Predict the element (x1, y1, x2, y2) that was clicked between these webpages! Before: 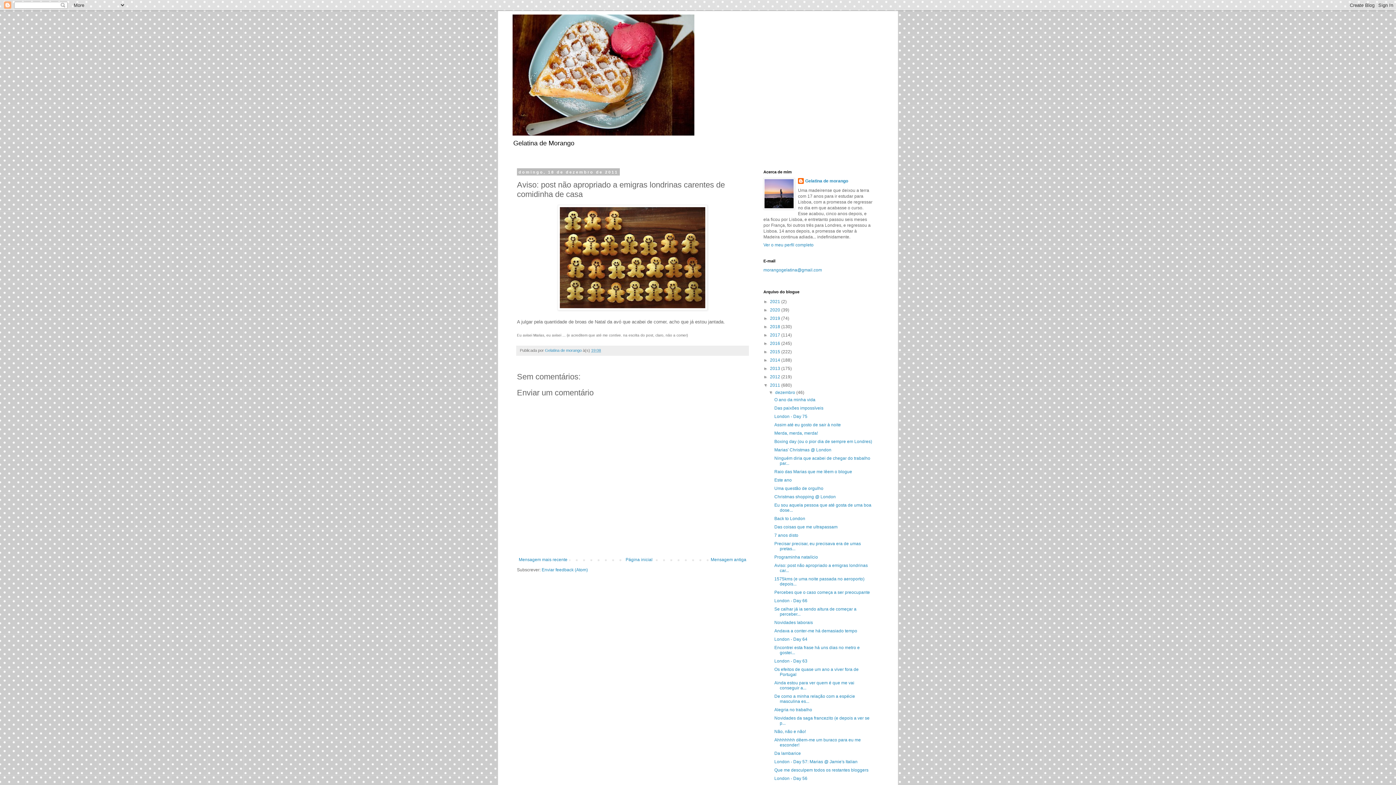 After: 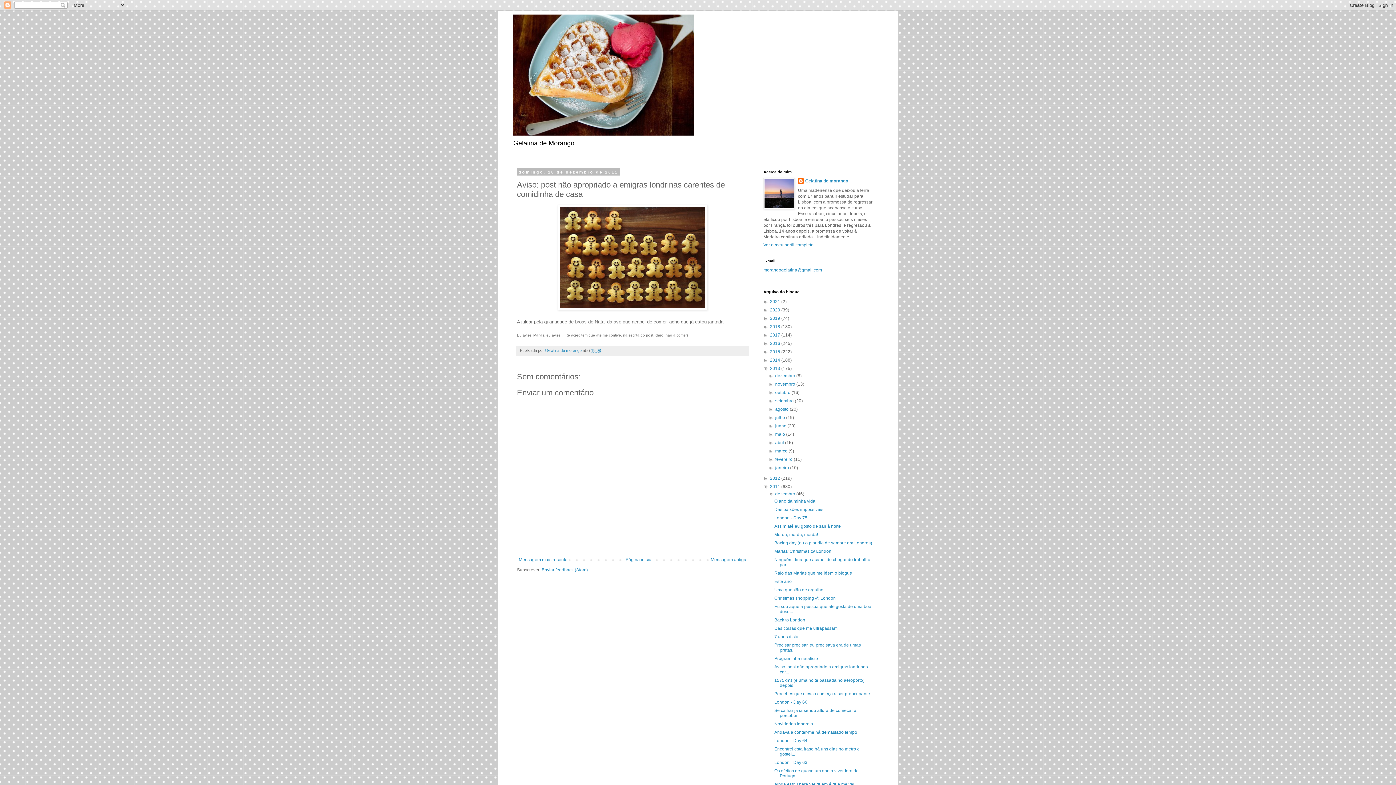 Action: bbox: (763, 366, 770, 371) label: ►  